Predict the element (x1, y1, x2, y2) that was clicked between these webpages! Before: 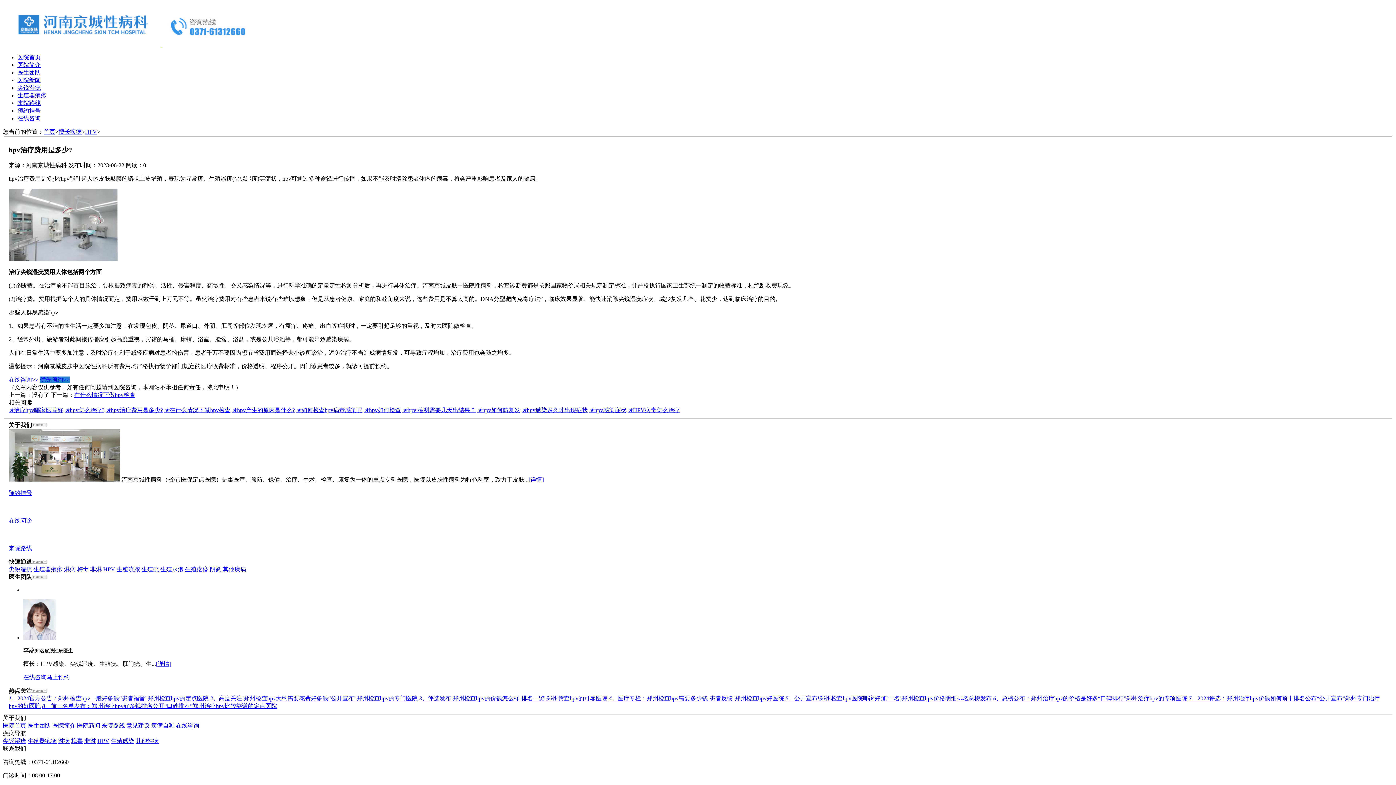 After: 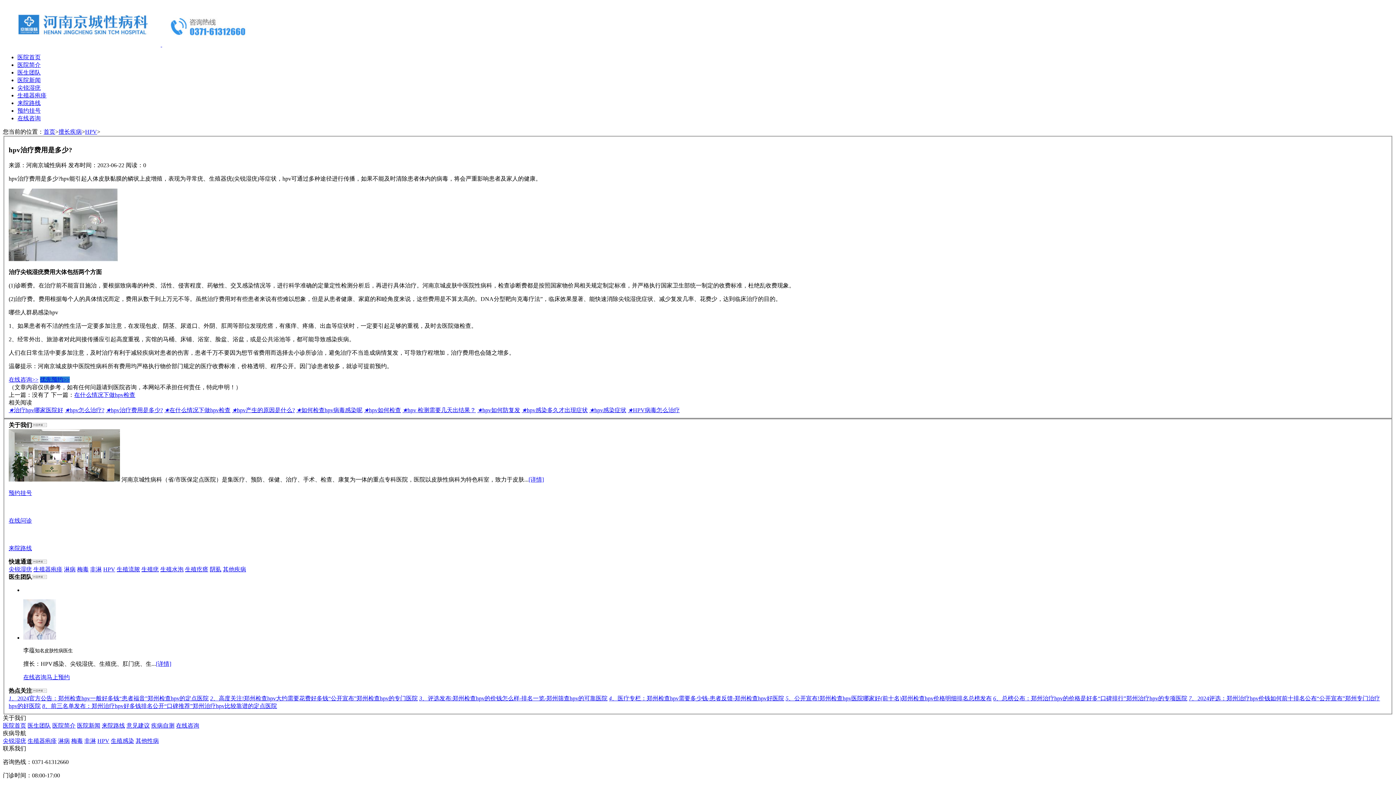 Action: bbox: (90, 566, 101, 572) label: 非淋